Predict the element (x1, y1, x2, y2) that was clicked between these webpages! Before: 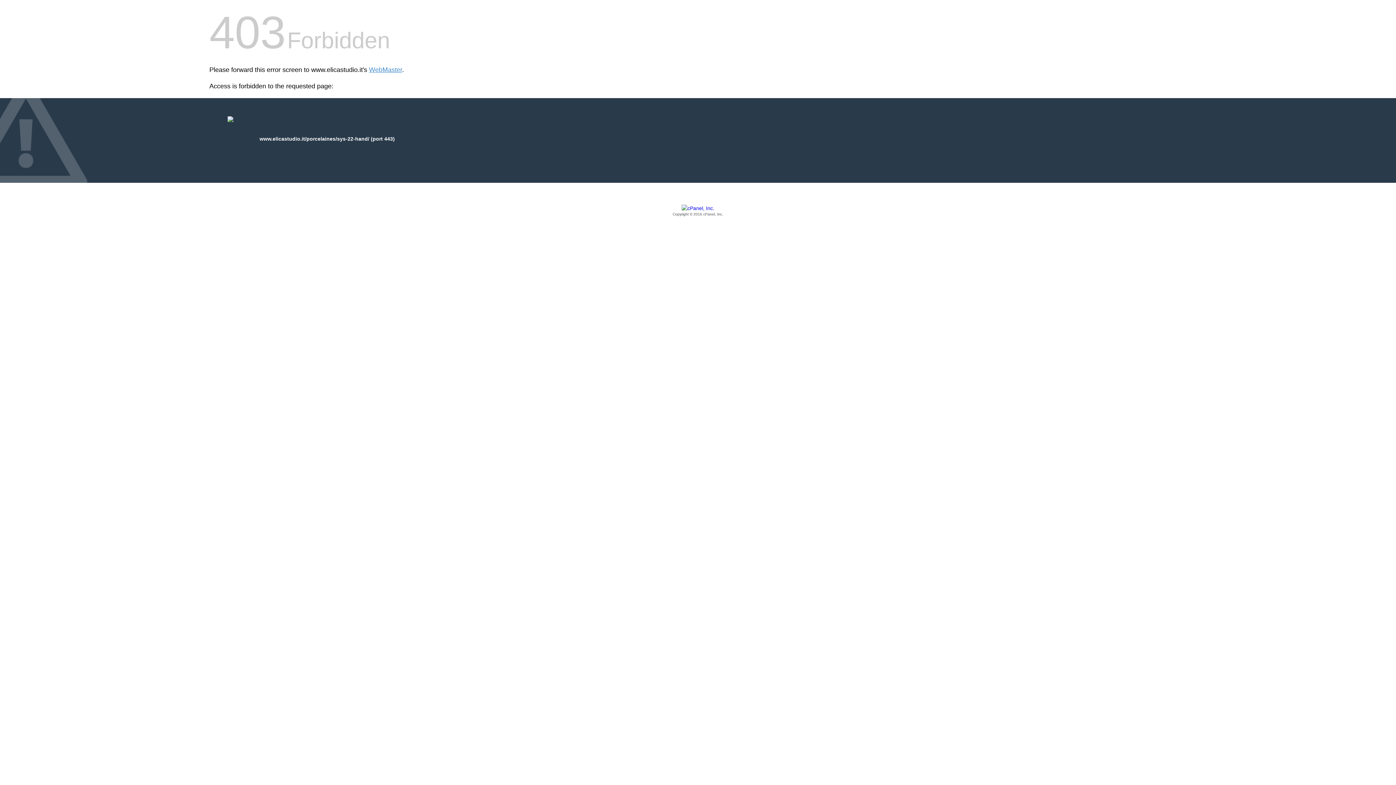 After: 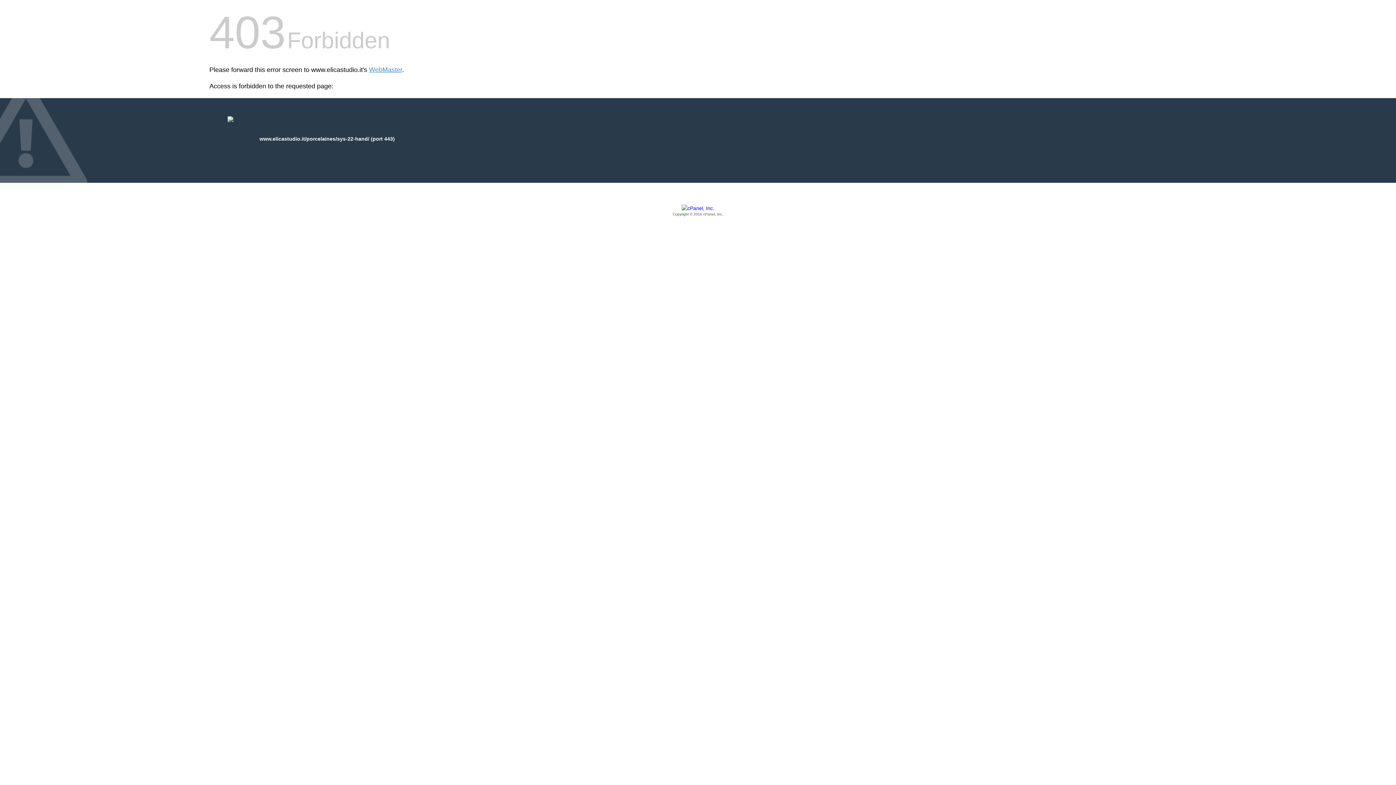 Action: label: Copyright © 2016 cPanel, Inc. bbox: (209, 205, 1186, 217)